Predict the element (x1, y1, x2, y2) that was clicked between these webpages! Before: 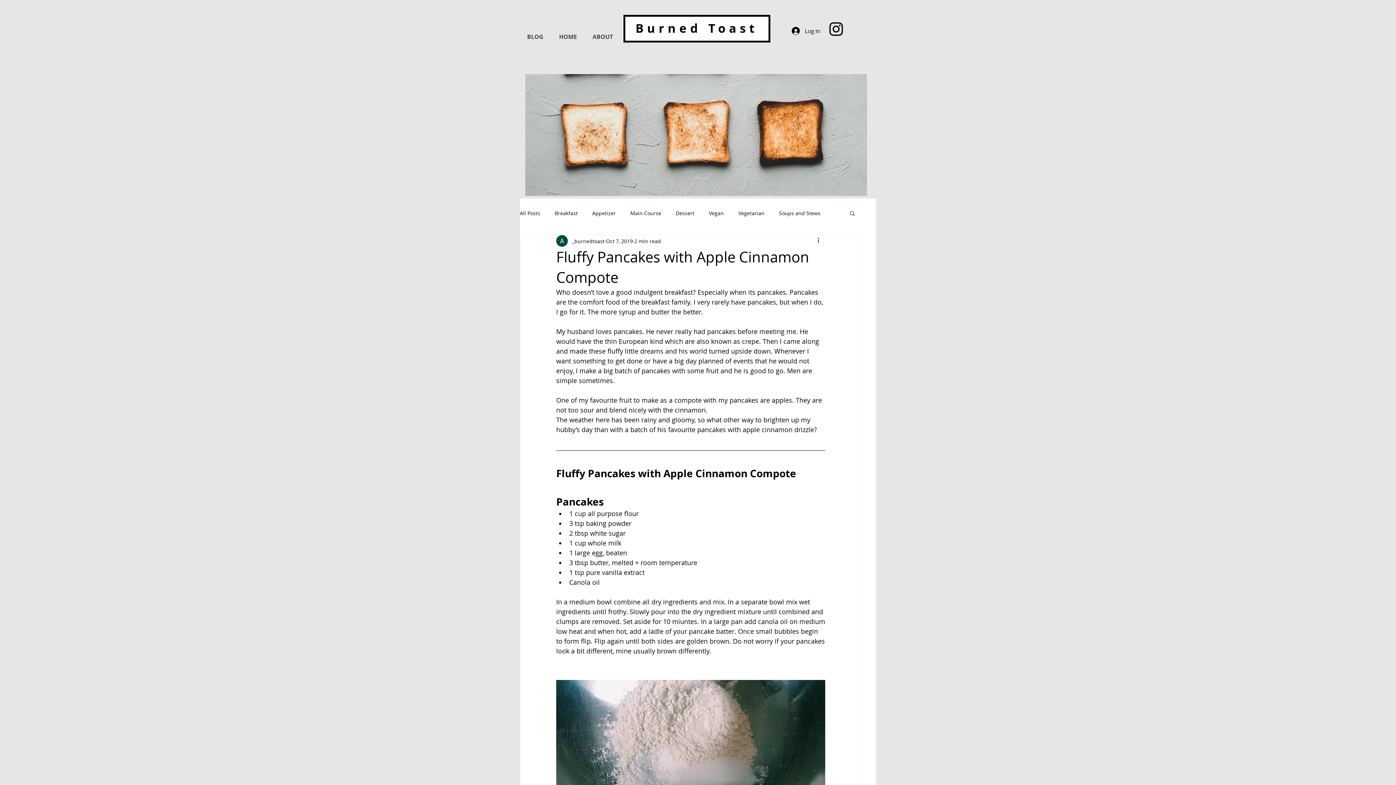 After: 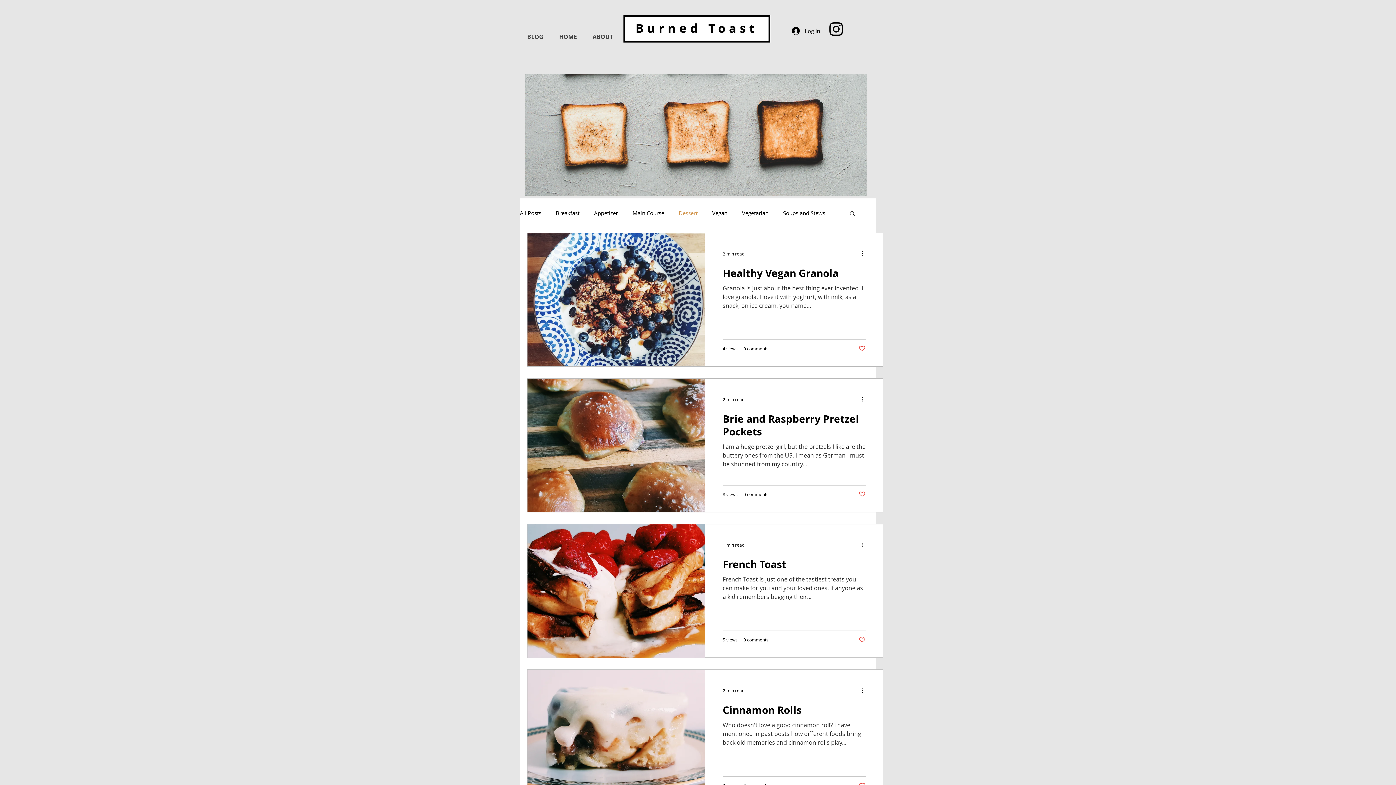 Action: label: Dessert bbox: (676, 209, 694, 216)